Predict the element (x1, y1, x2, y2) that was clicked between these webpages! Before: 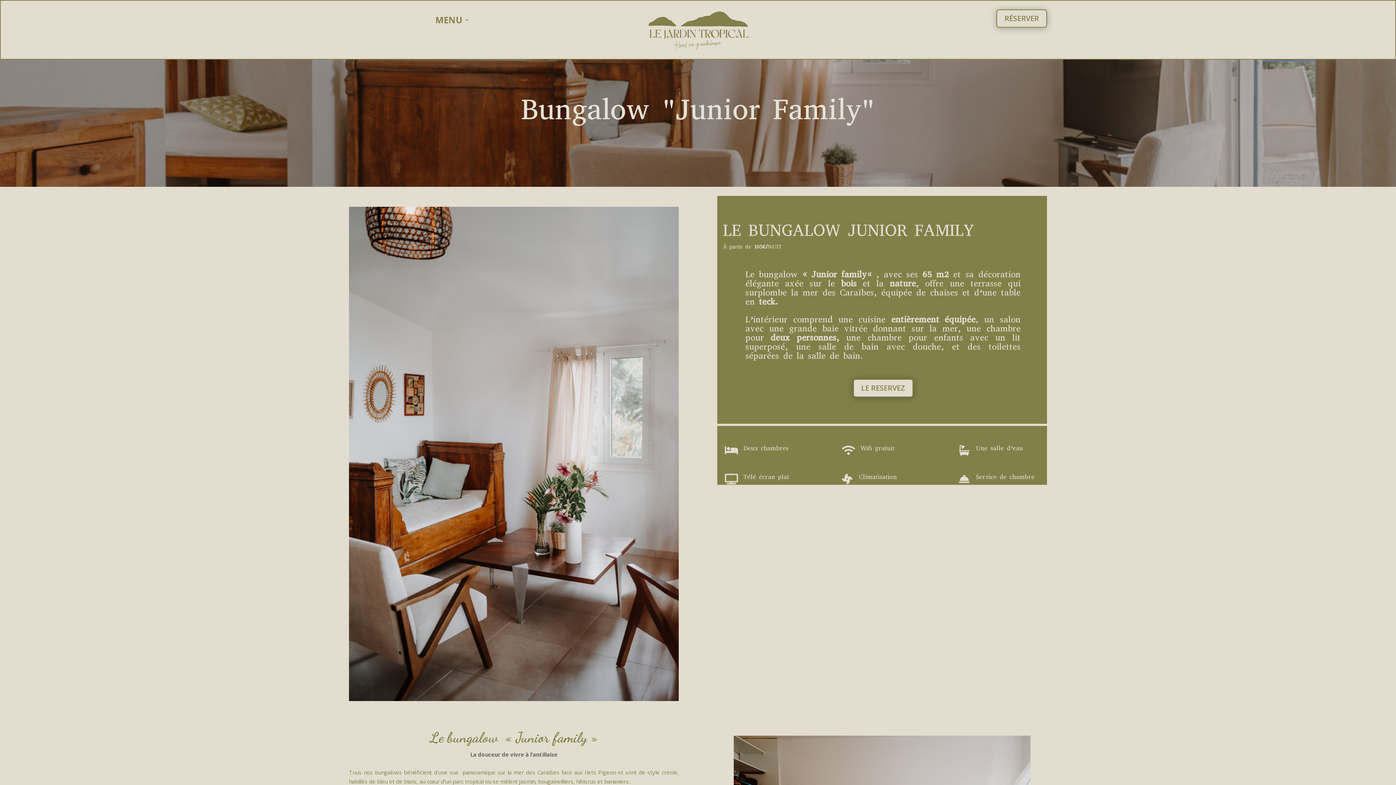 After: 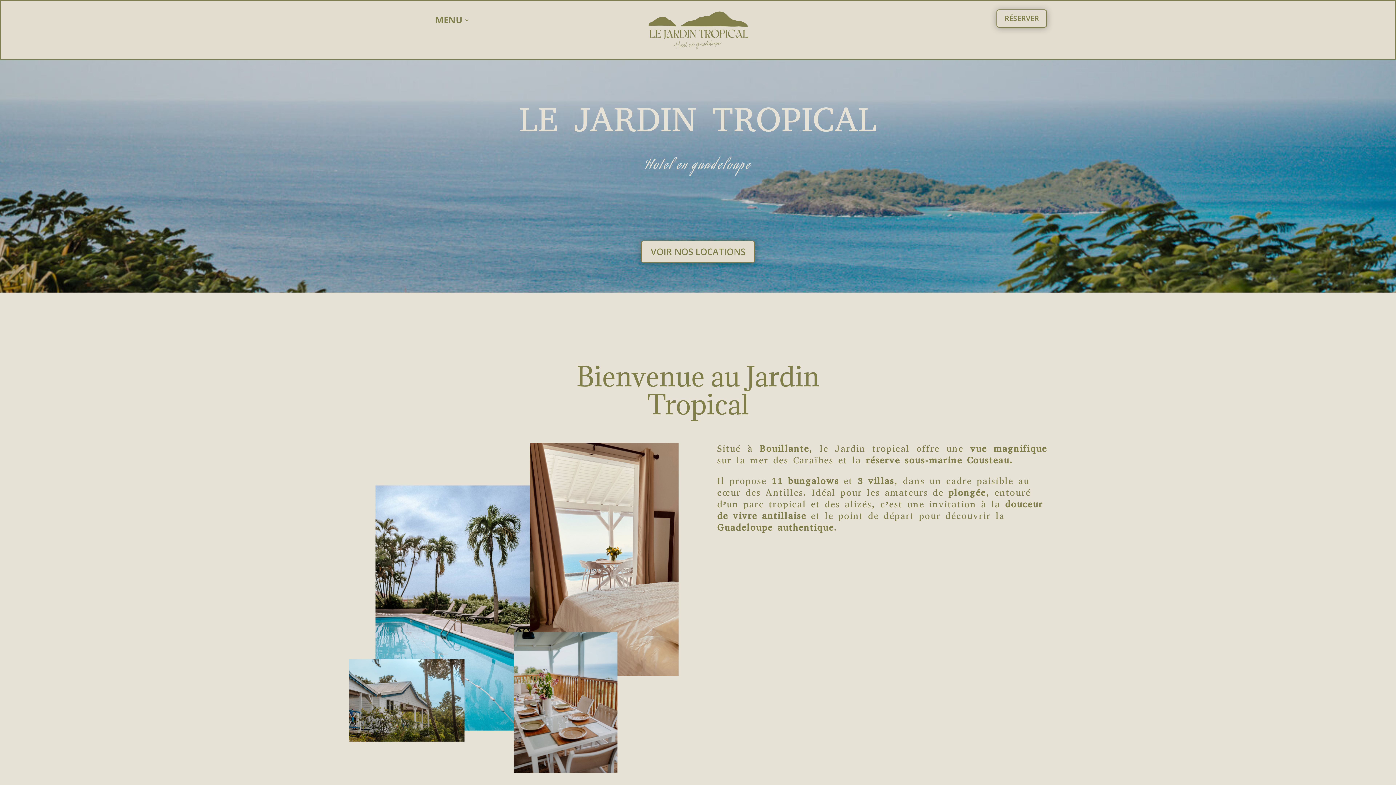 Action: bbox: (435, 17, 469, 25) label: MENU